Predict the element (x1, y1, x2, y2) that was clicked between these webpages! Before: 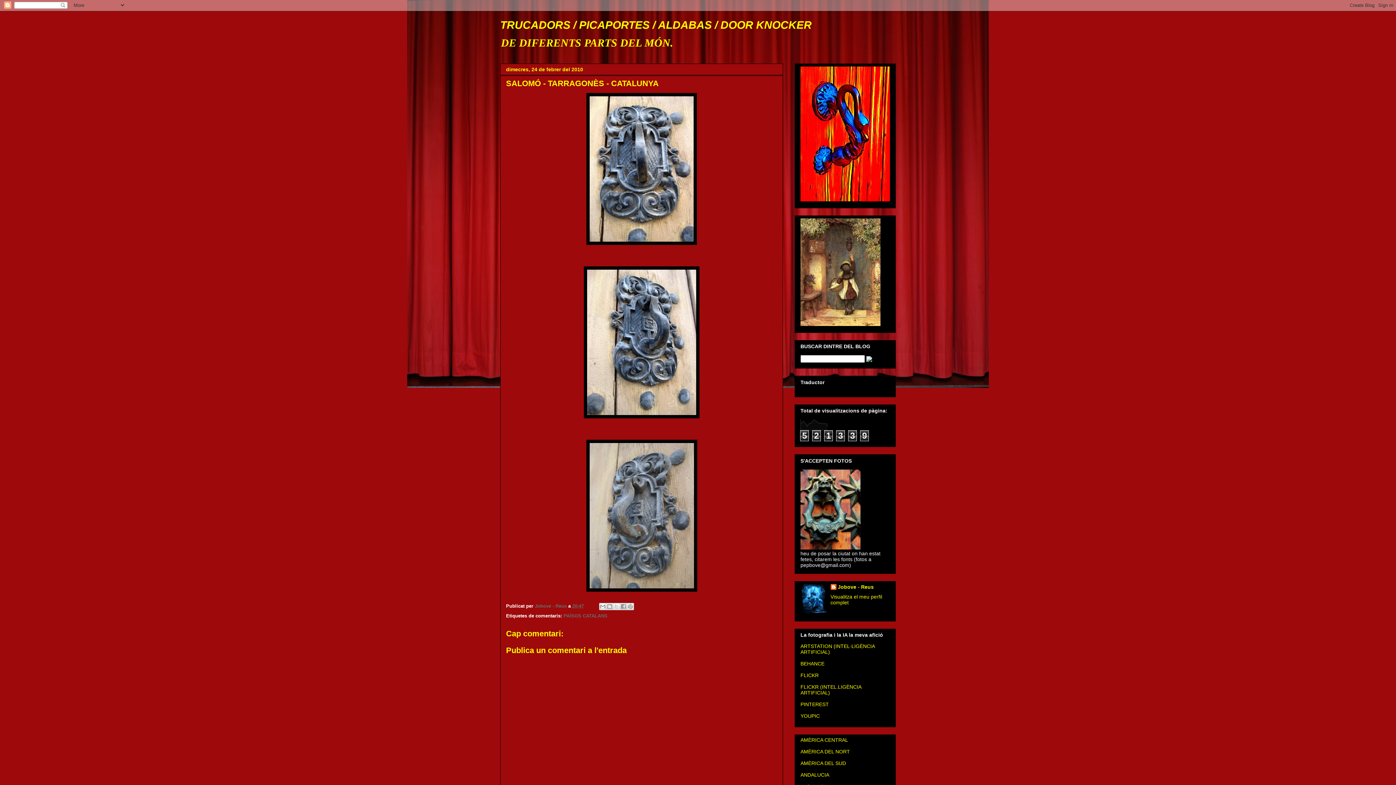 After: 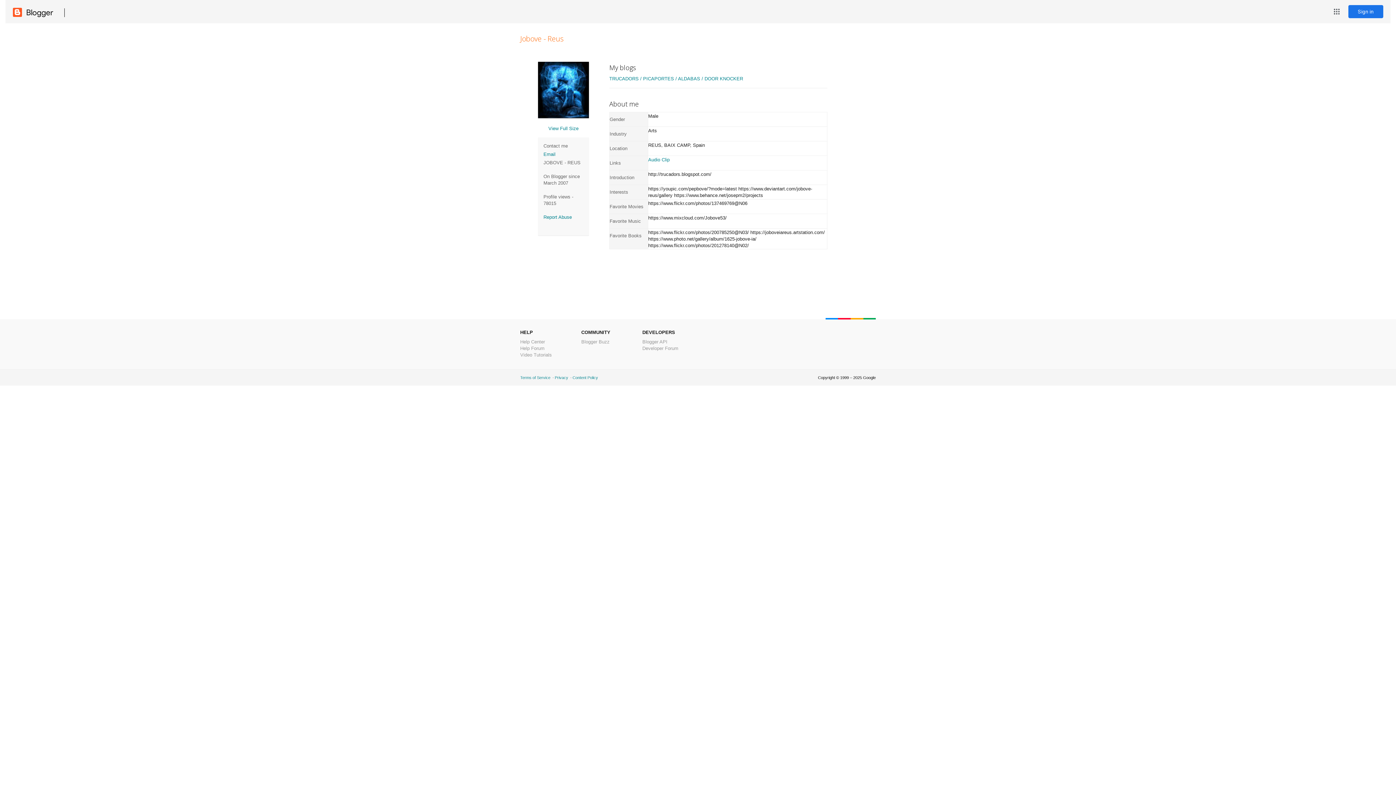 Action: bbox: (534, 603, 568, 609) label: Jobove - Reus 